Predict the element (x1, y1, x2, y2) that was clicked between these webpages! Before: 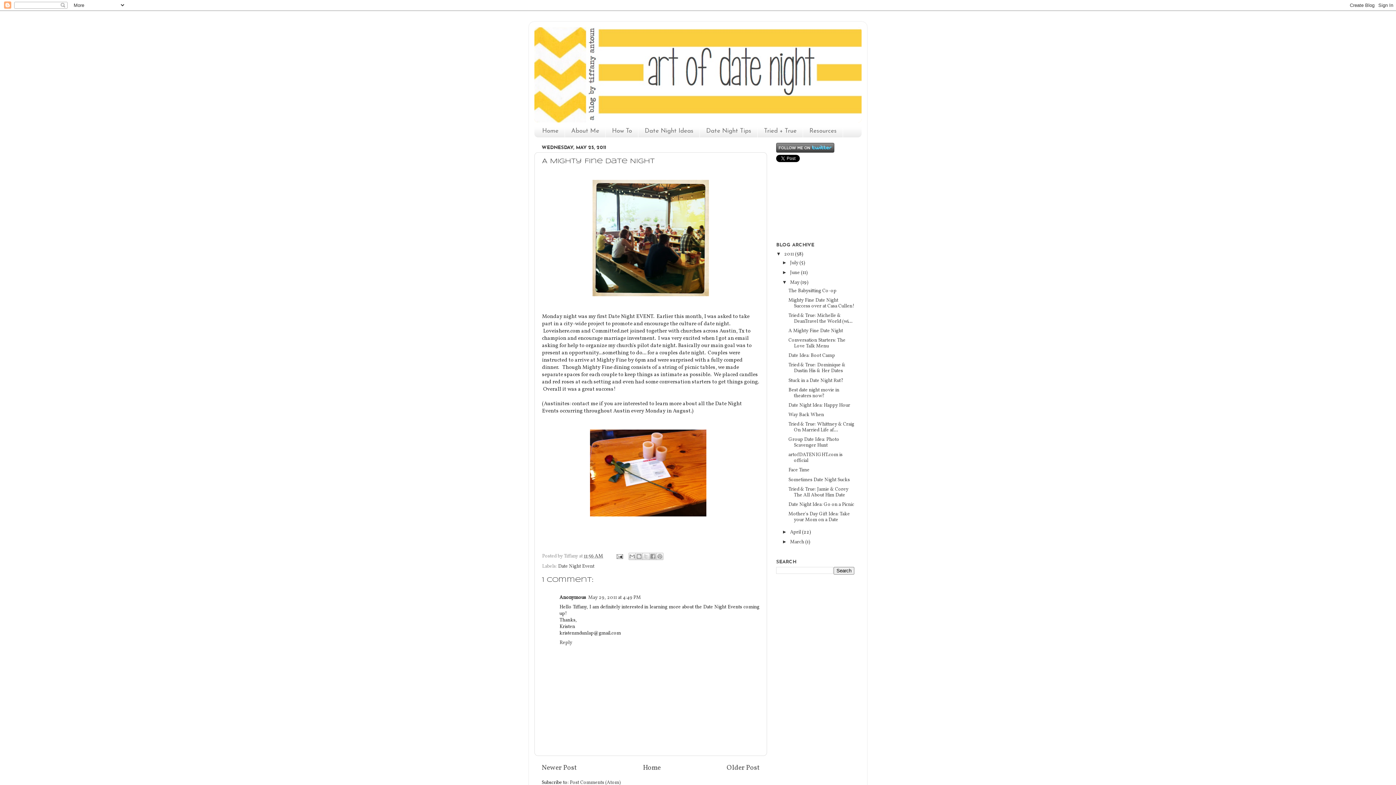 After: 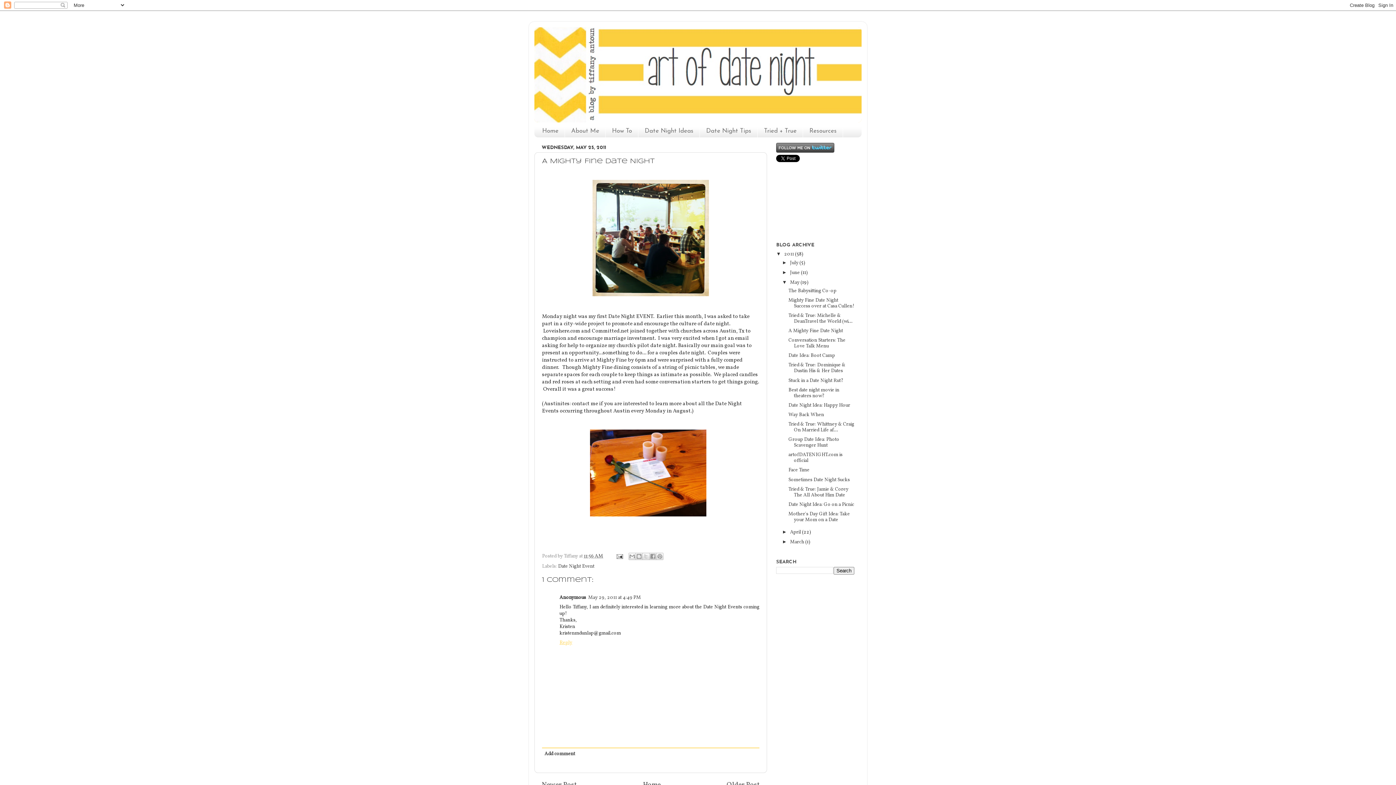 Action: bbox: (559, 637, 574, 646) label: Reply